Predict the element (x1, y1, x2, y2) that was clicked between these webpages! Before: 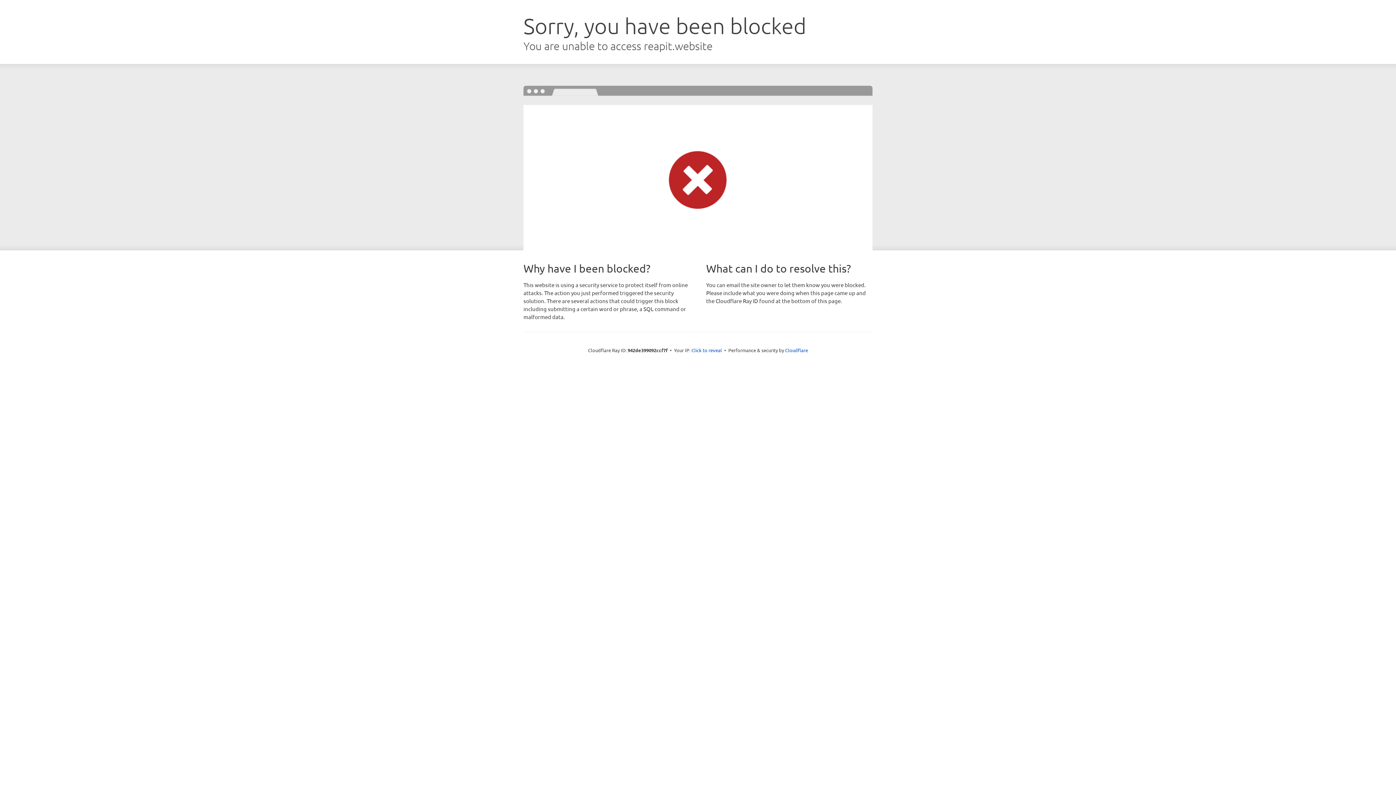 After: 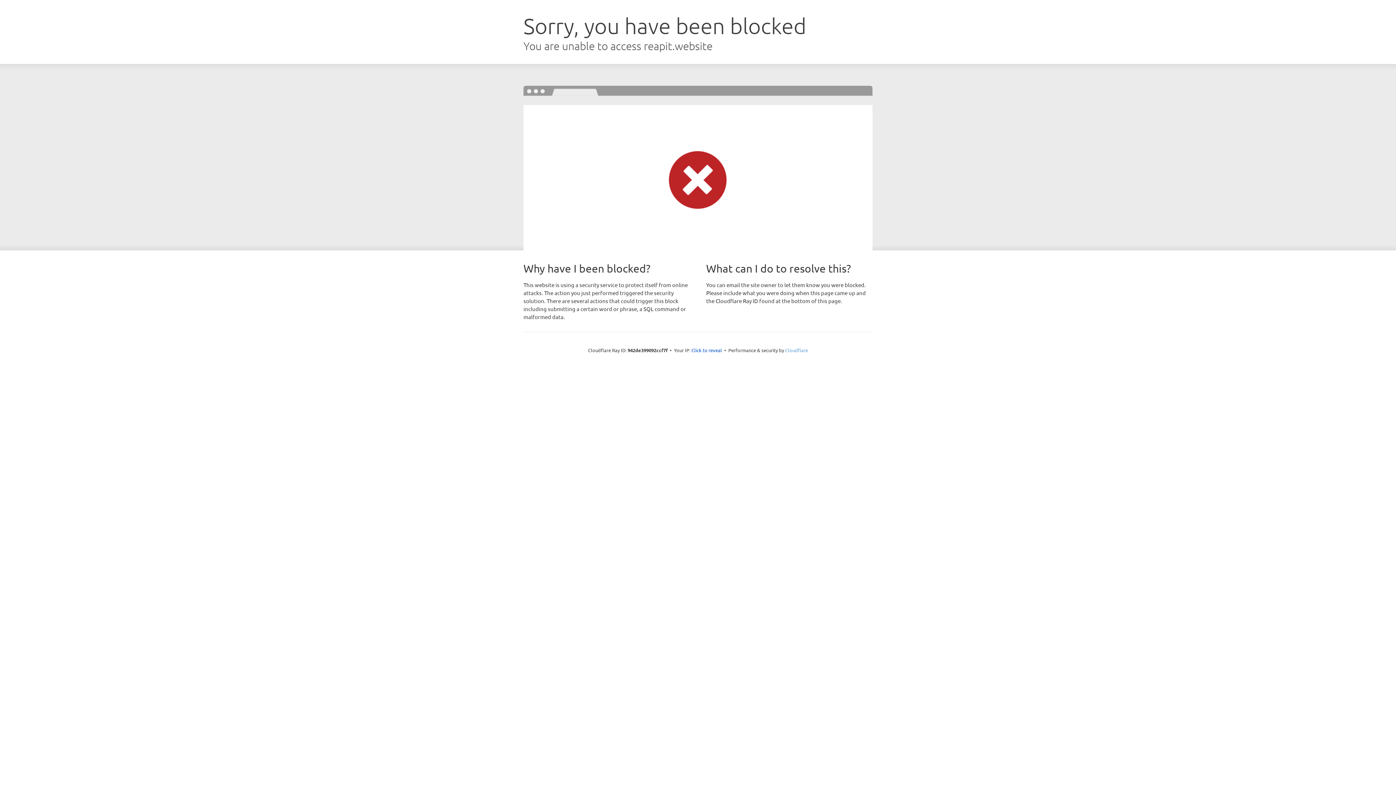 Action: label: Cloudflare bbox: (785, 347, 808, 353)